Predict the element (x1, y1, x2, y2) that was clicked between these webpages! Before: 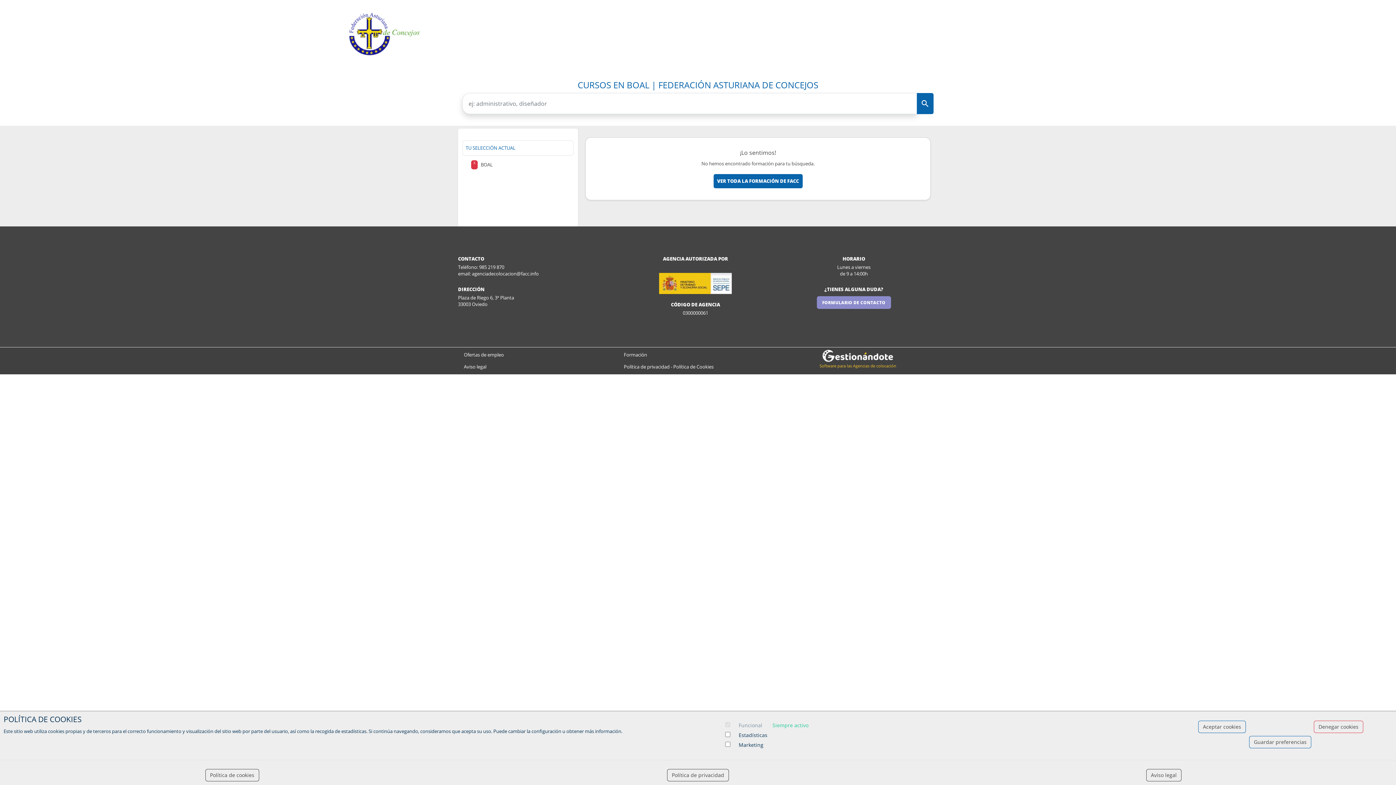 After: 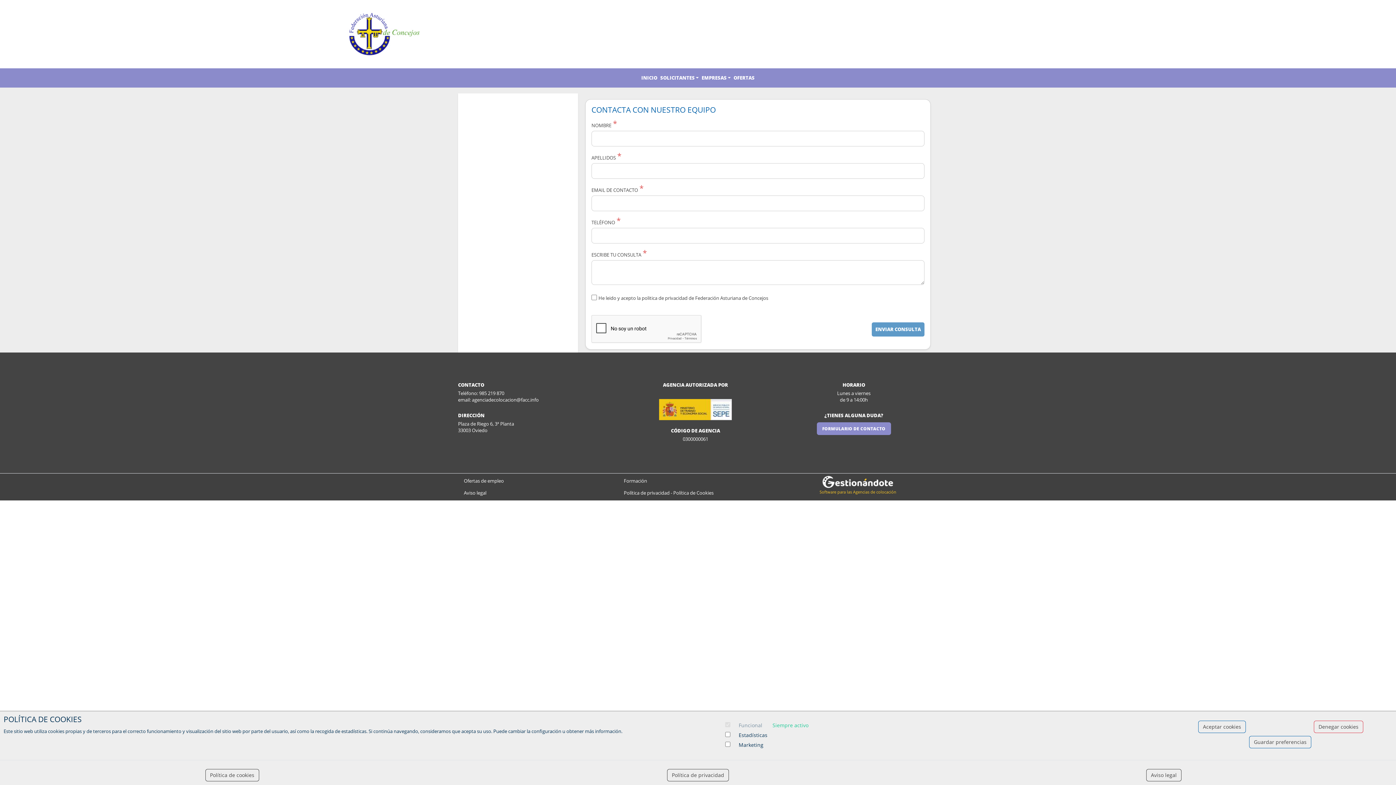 Action: label: FORMULARIO DE CONTACTO bbox: (815, 296, 892, 309)